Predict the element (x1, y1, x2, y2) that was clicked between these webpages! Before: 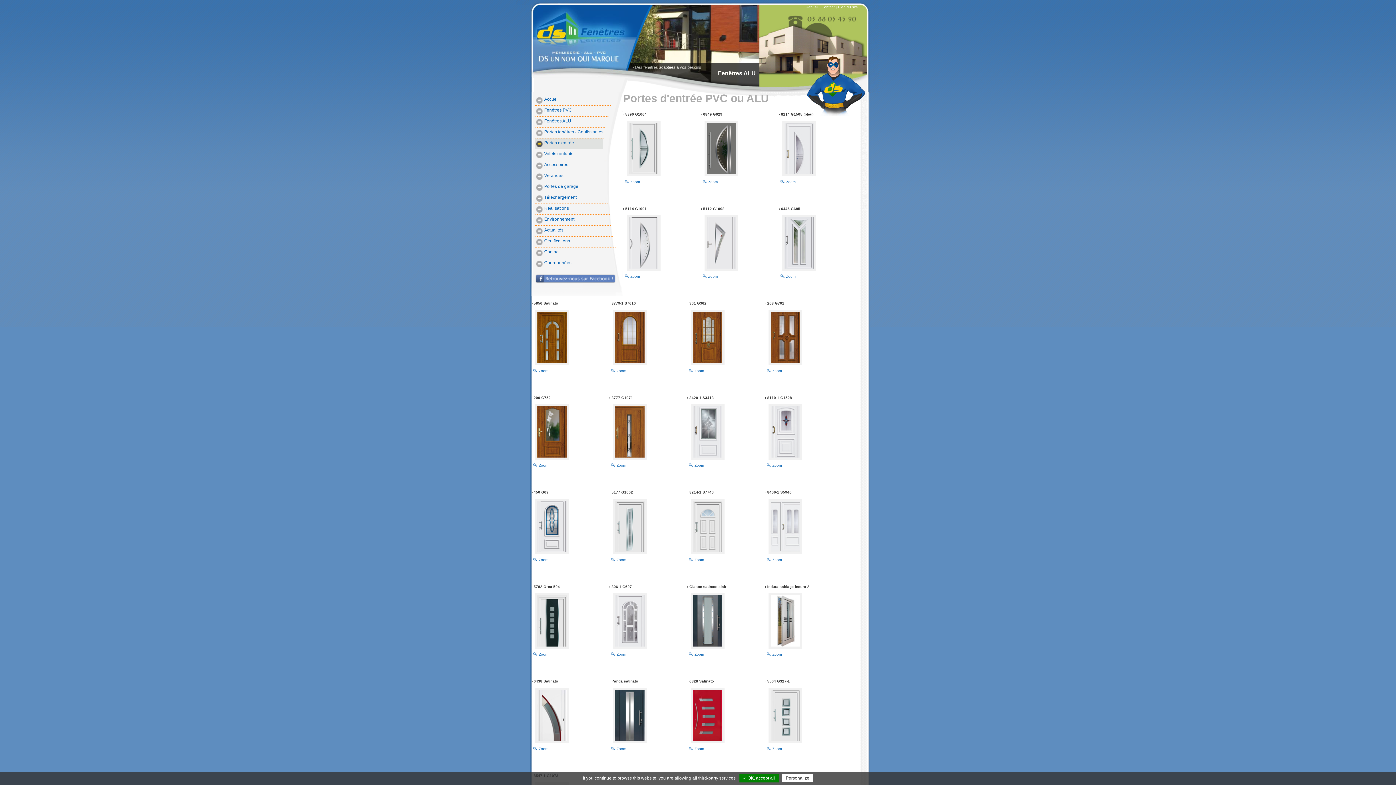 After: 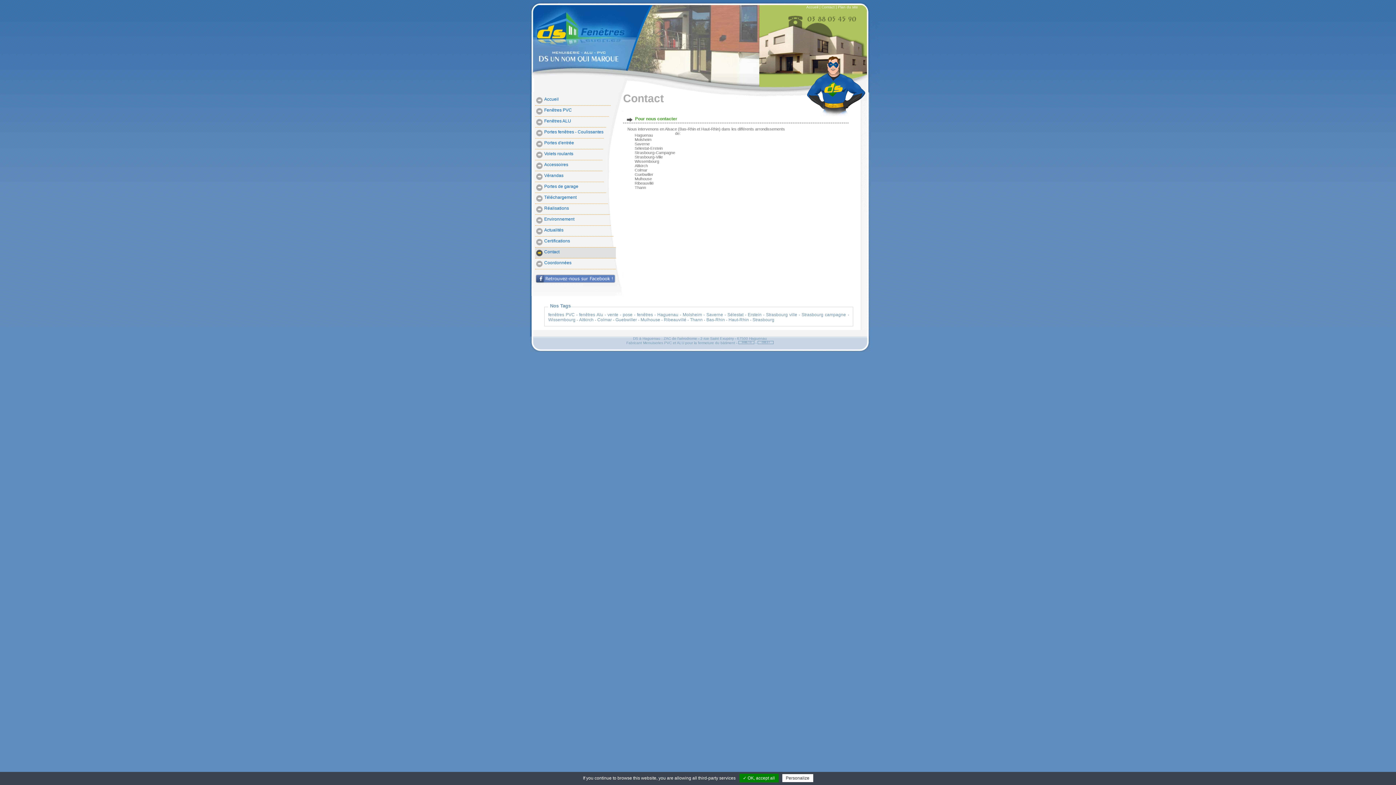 Action: bbox: (821, 5, 834, 9) label: Contact